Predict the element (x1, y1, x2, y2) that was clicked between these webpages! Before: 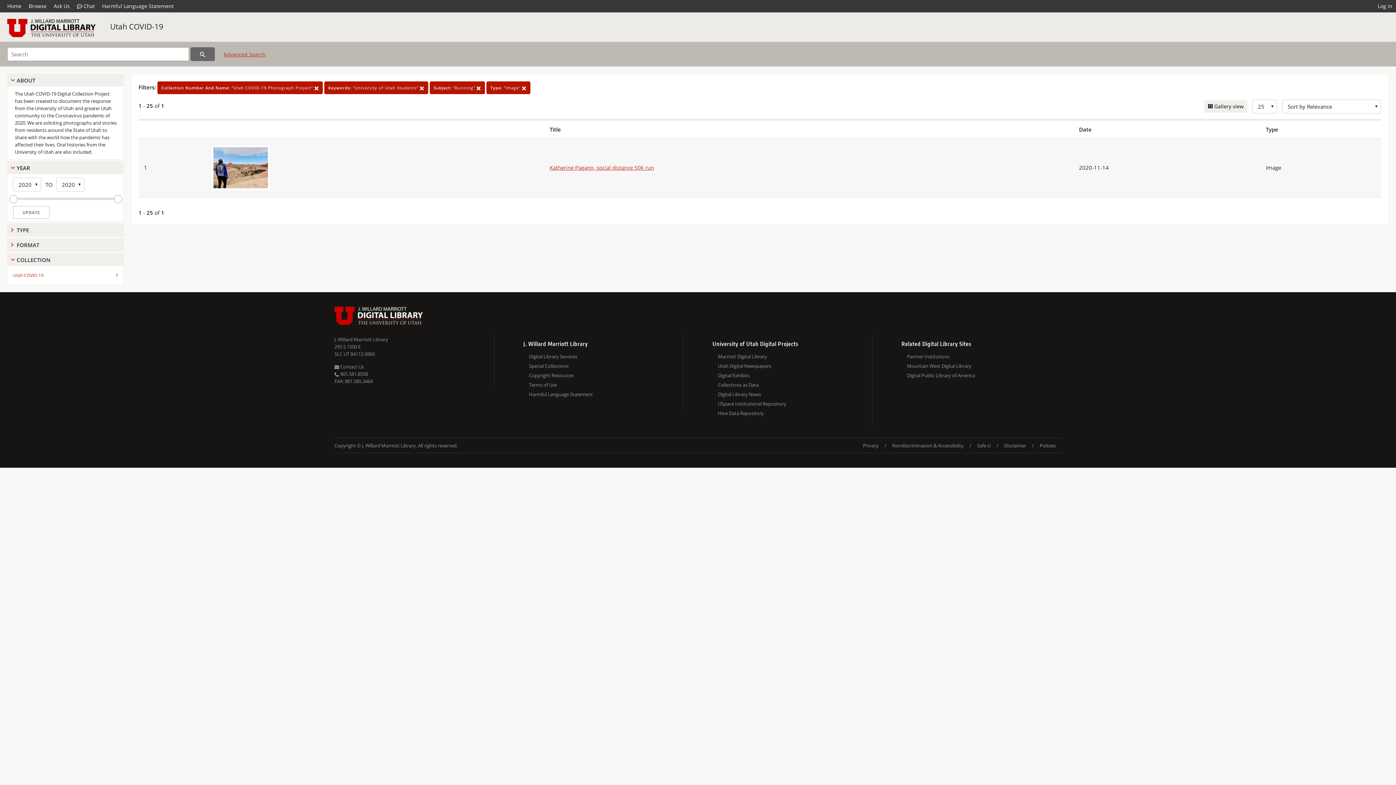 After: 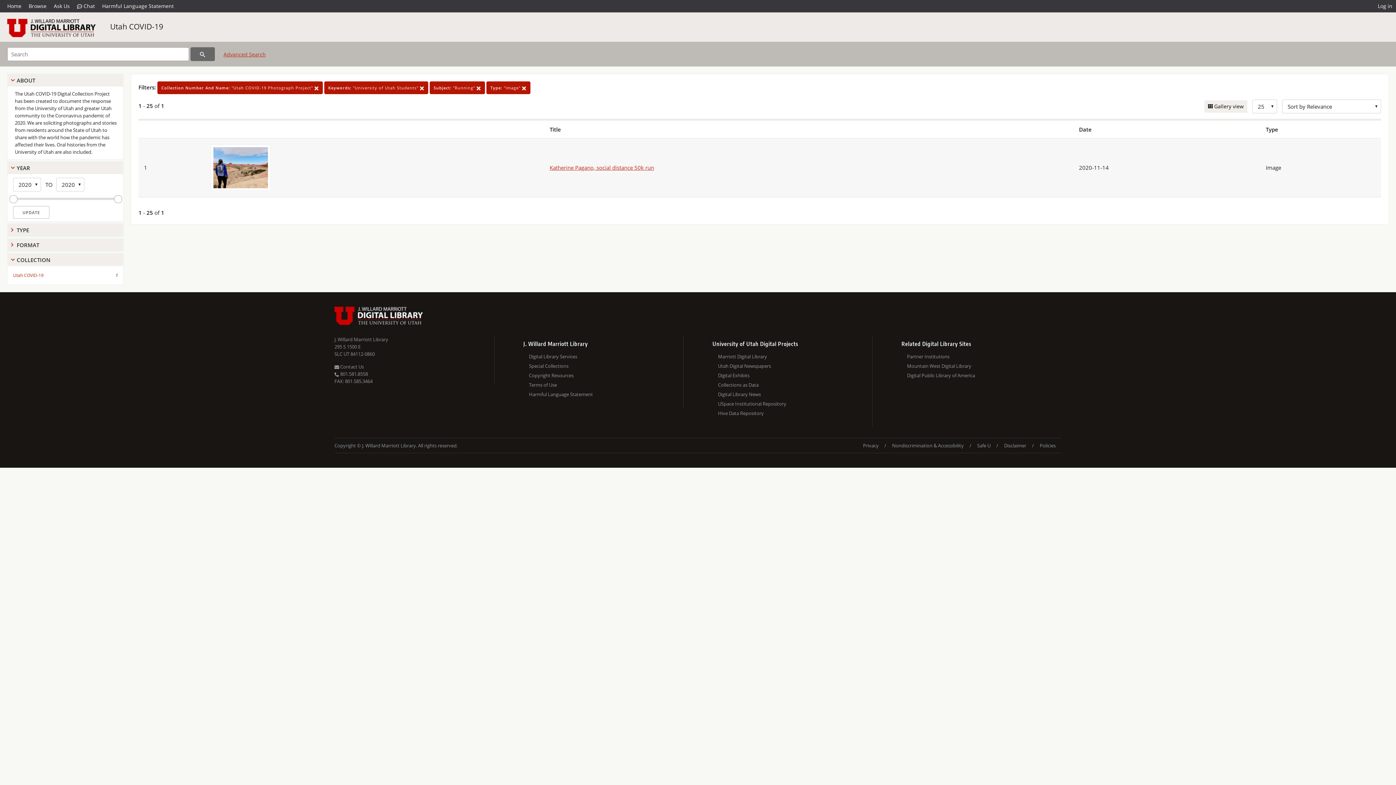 Action: bbox: (190, 47, 214, 61)